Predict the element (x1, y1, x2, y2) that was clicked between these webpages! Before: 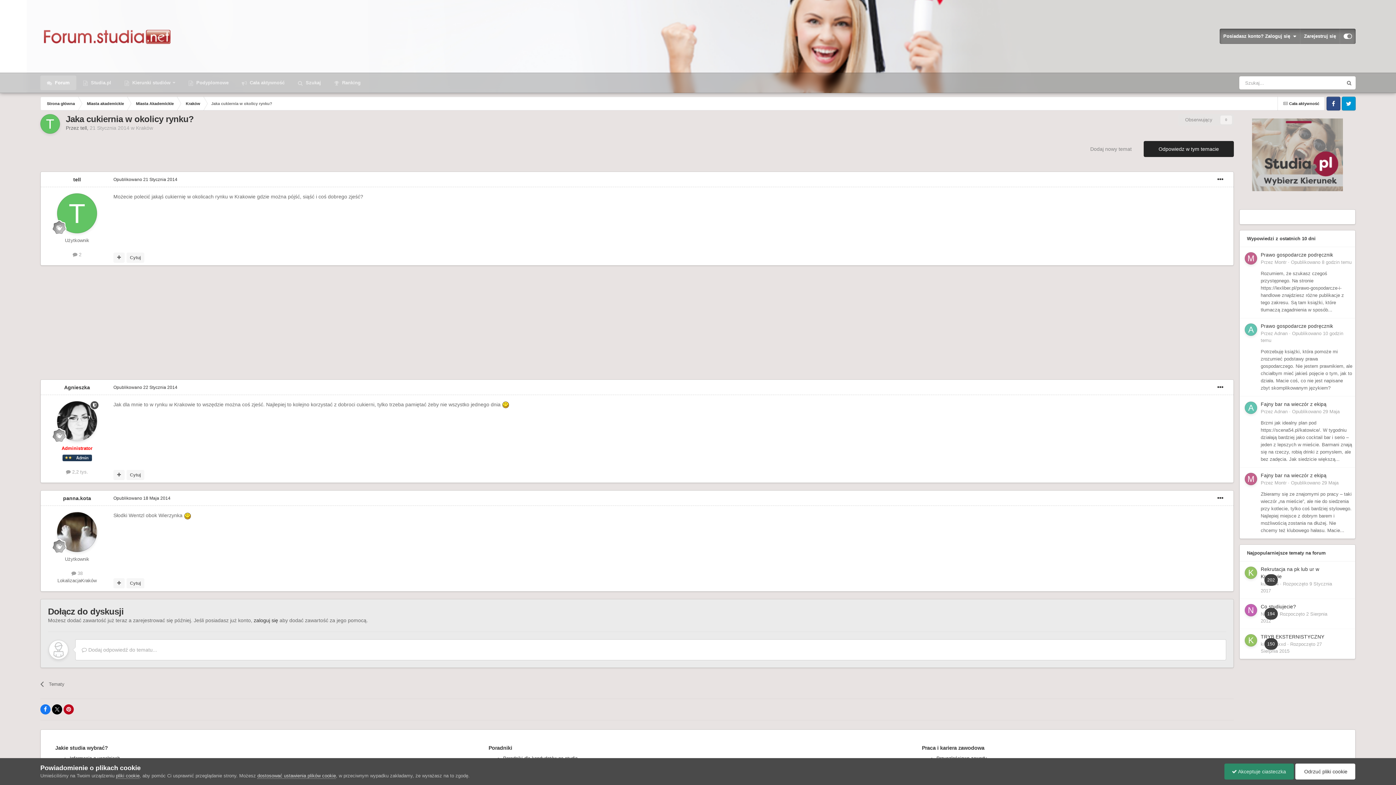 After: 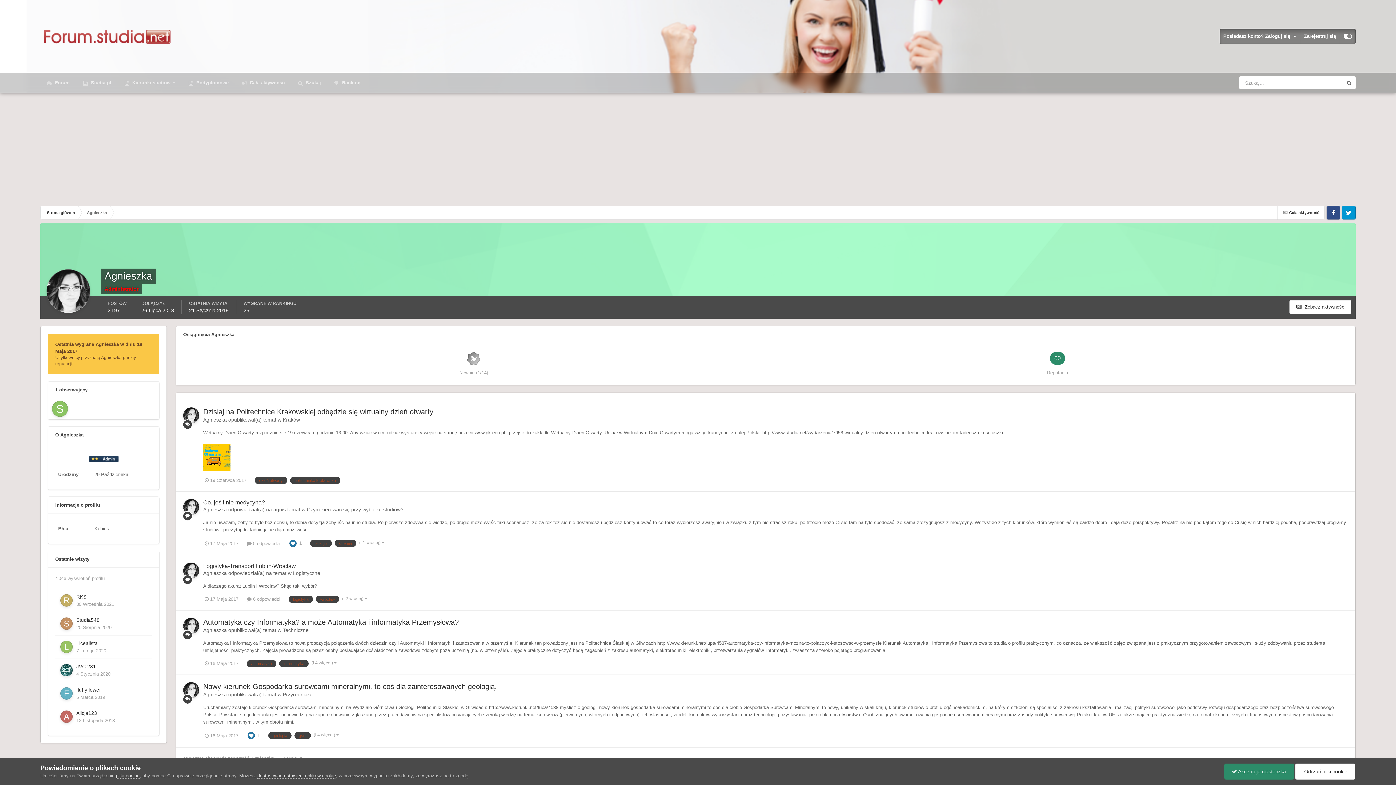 Action: bbox: (57, 401, 97, 441)